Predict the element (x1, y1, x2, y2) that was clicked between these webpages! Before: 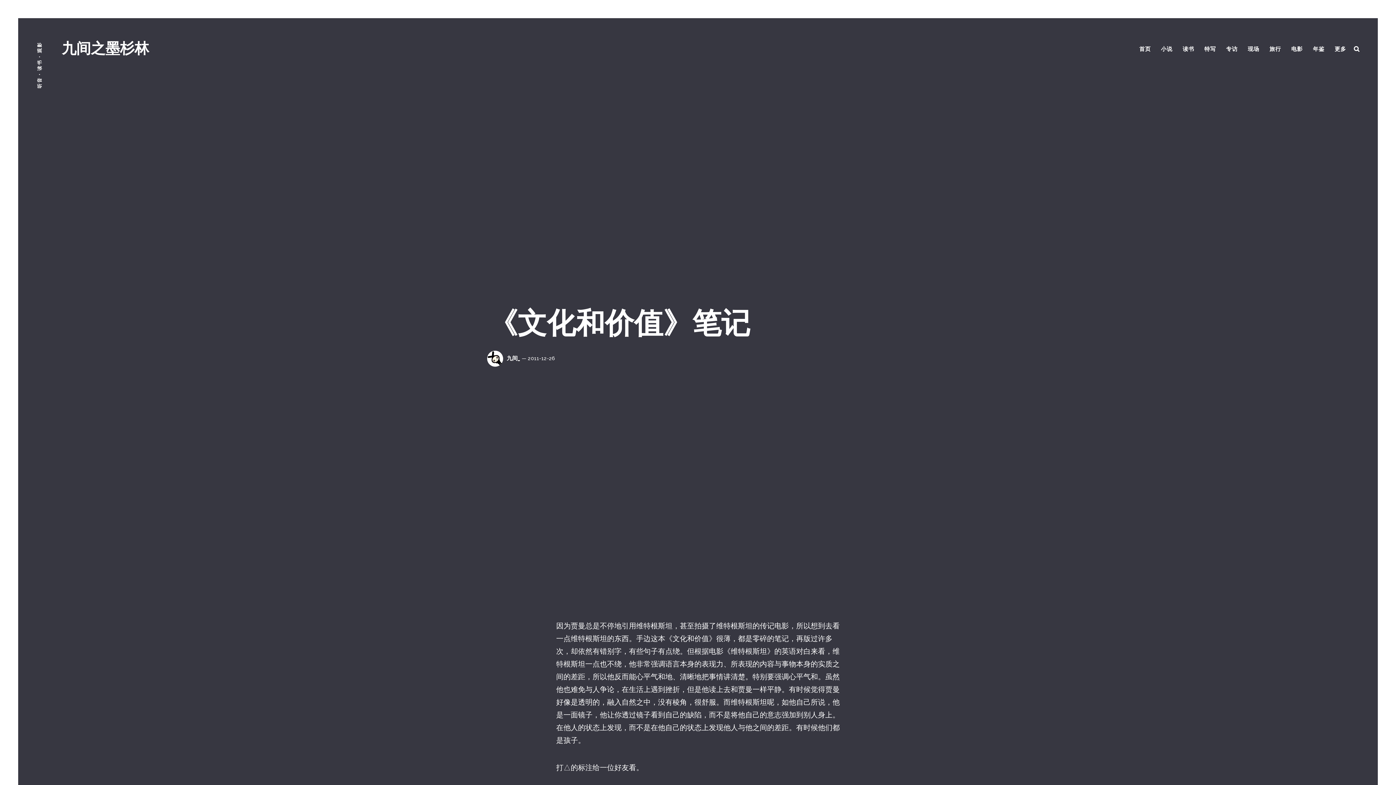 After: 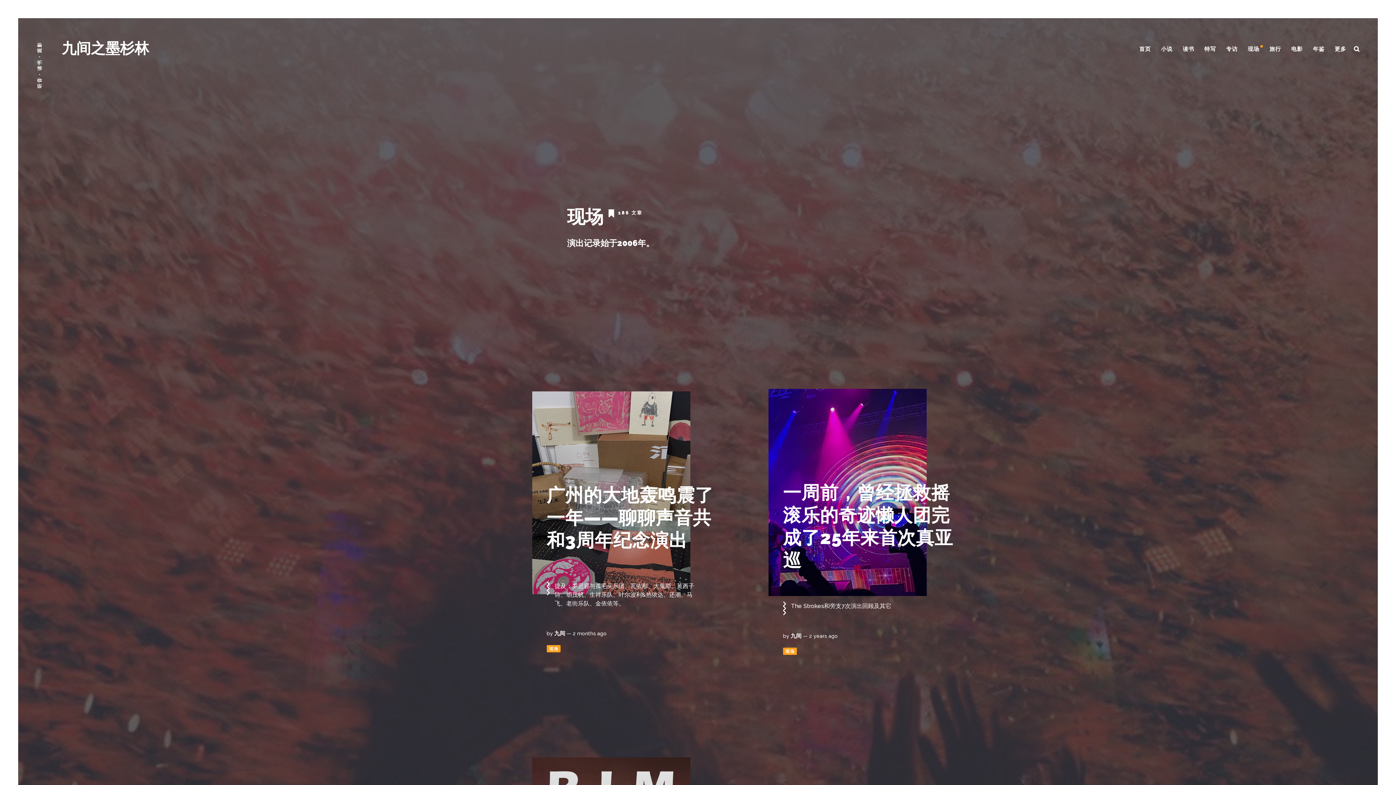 Action: label: 现场 bbox: (1247, 41, 1260, 56)